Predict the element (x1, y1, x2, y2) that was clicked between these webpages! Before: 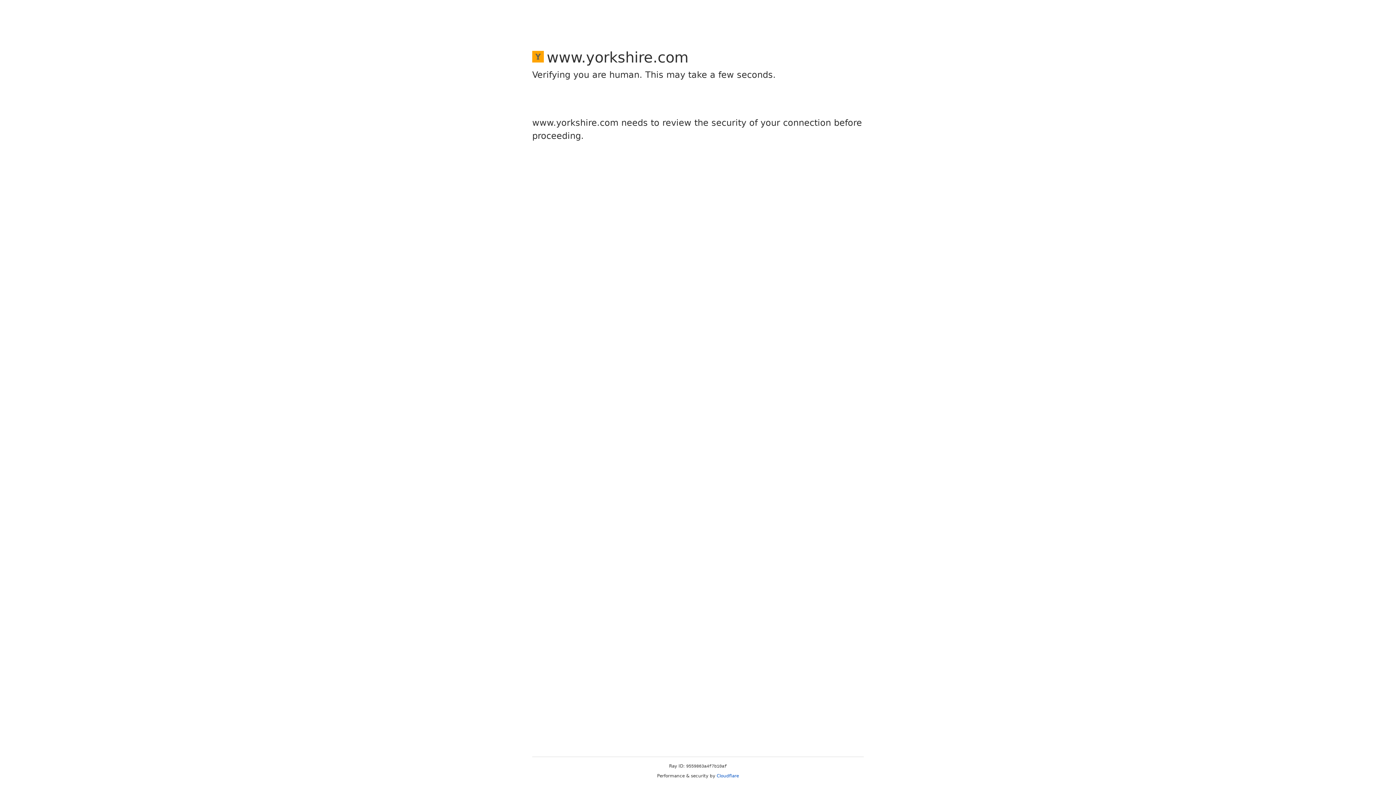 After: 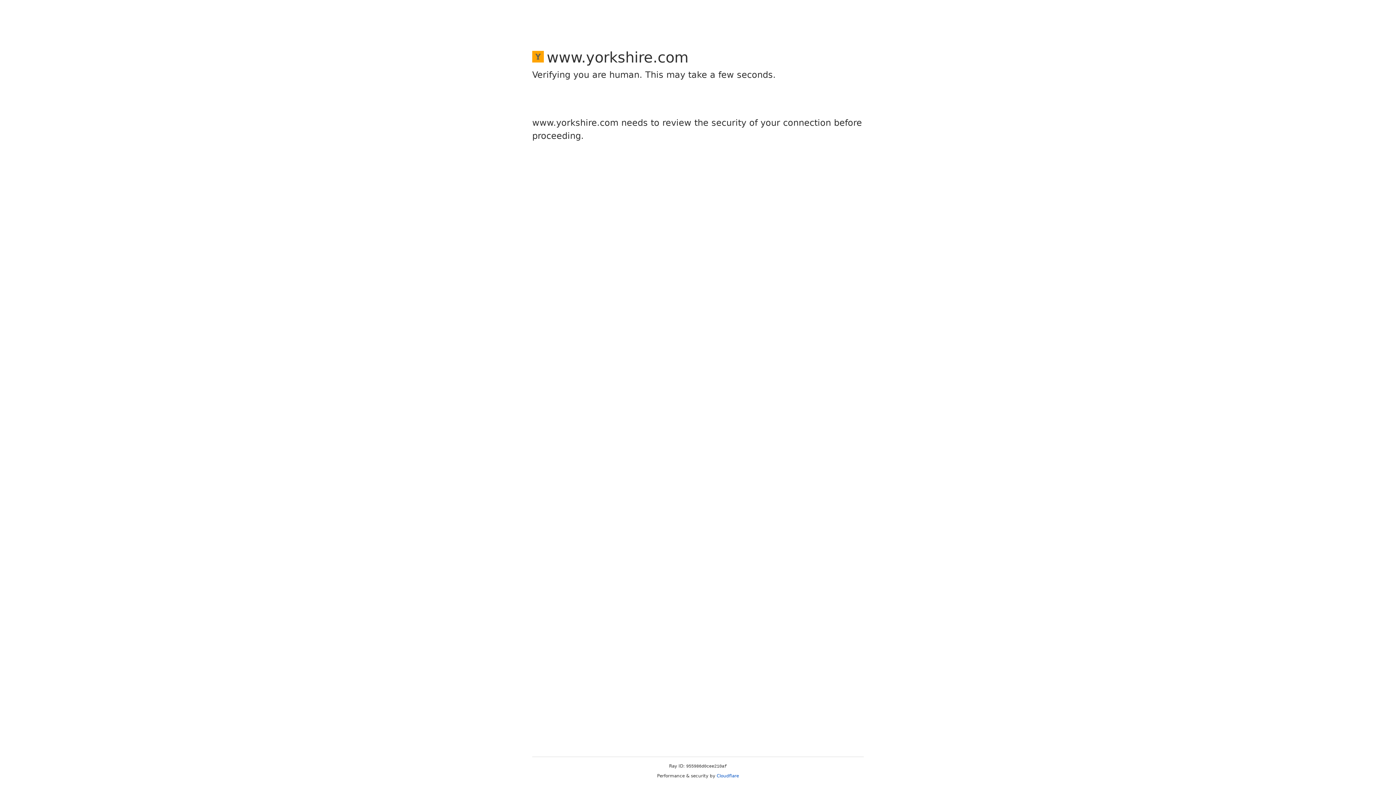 Action: bbox: (716, 773, 739, 778) label: Cloudflare